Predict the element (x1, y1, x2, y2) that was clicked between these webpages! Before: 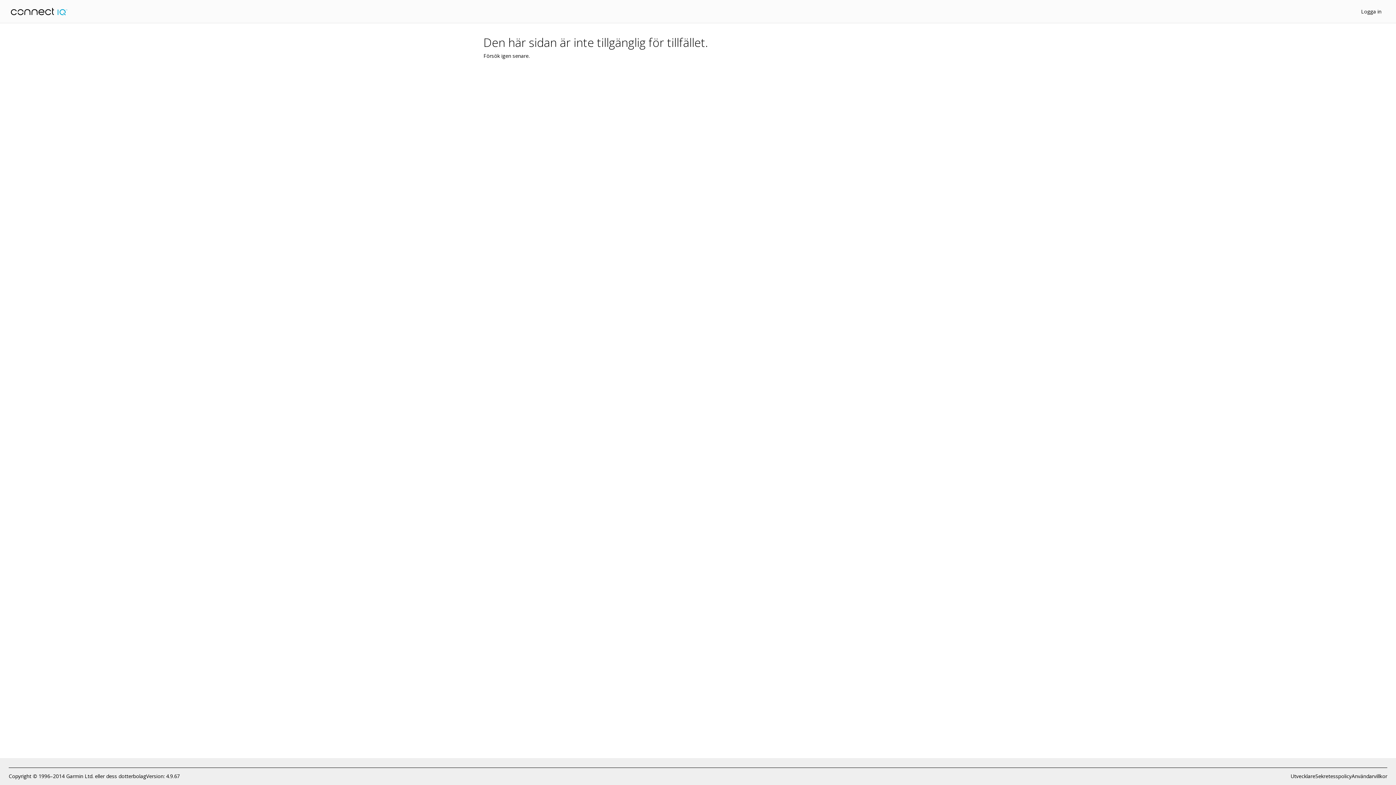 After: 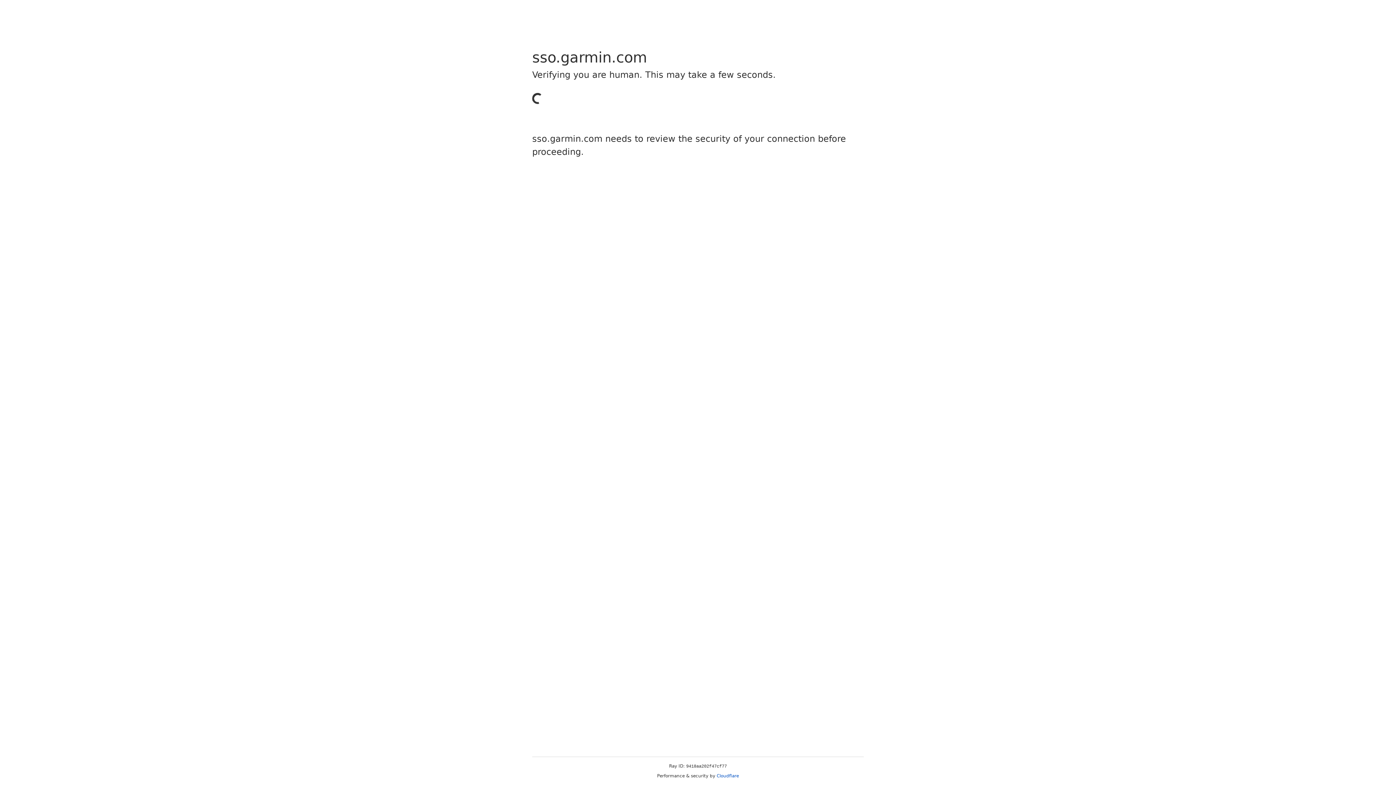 Action: bbox: (1361, 8, 1381, 14) label: Logga in